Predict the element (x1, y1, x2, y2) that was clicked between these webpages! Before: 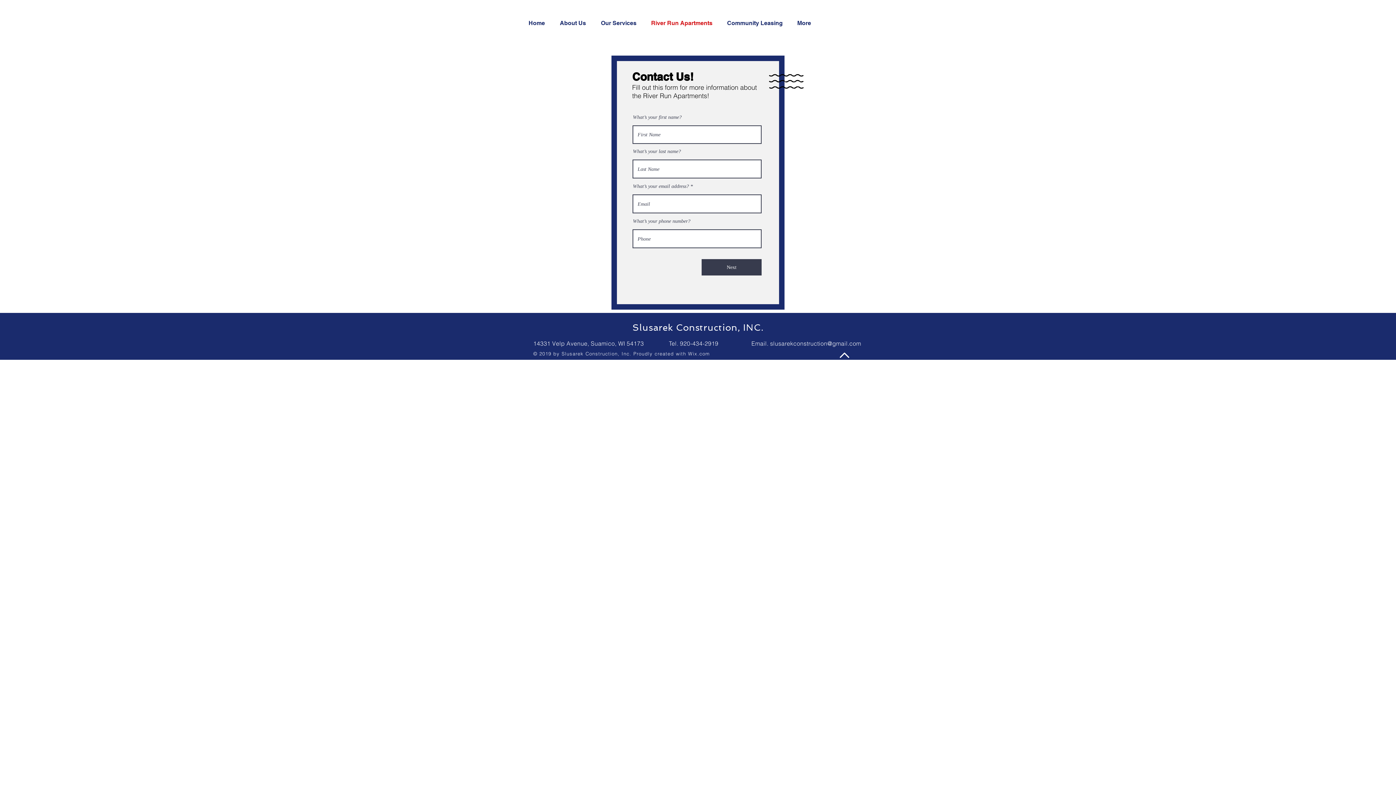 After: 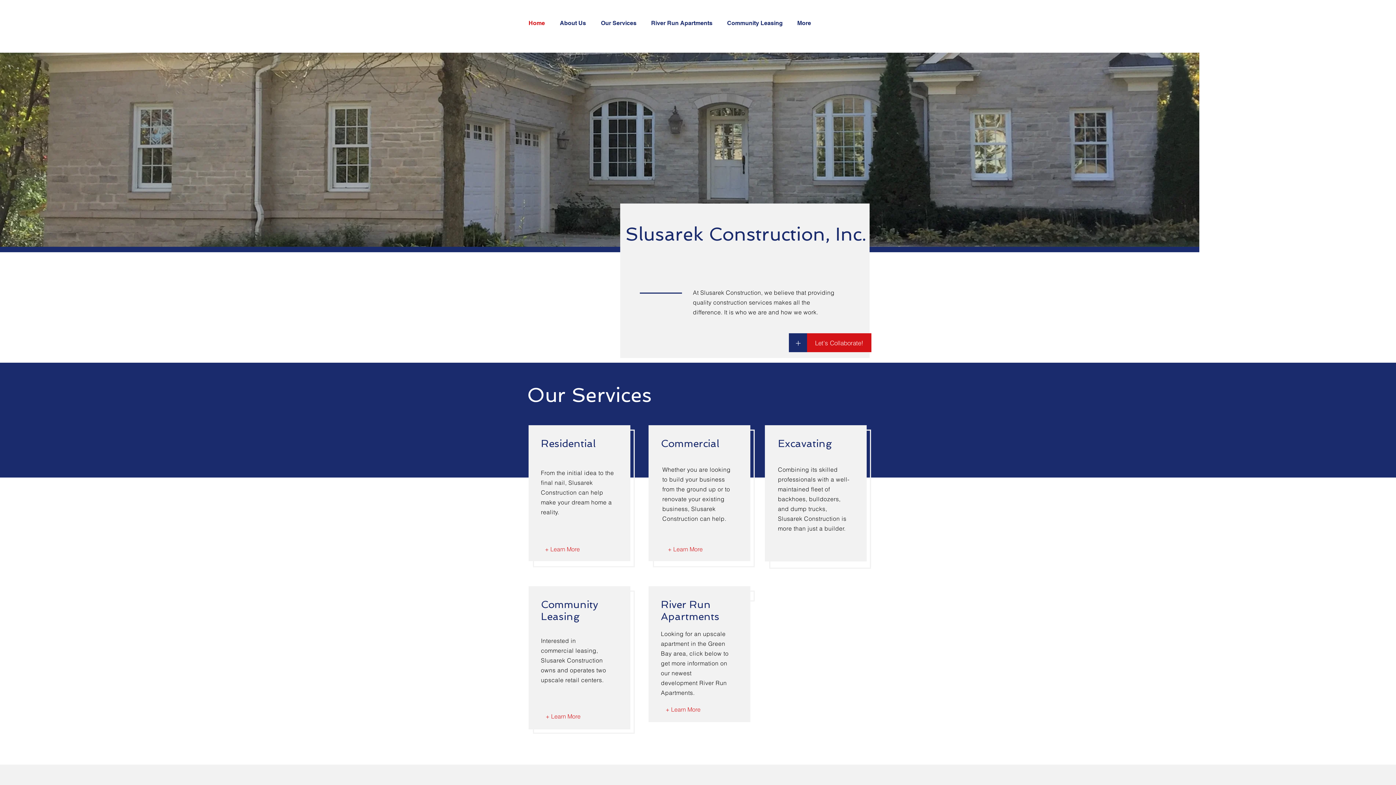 Action: label: Home bbox: (523, 14, 554, 32)